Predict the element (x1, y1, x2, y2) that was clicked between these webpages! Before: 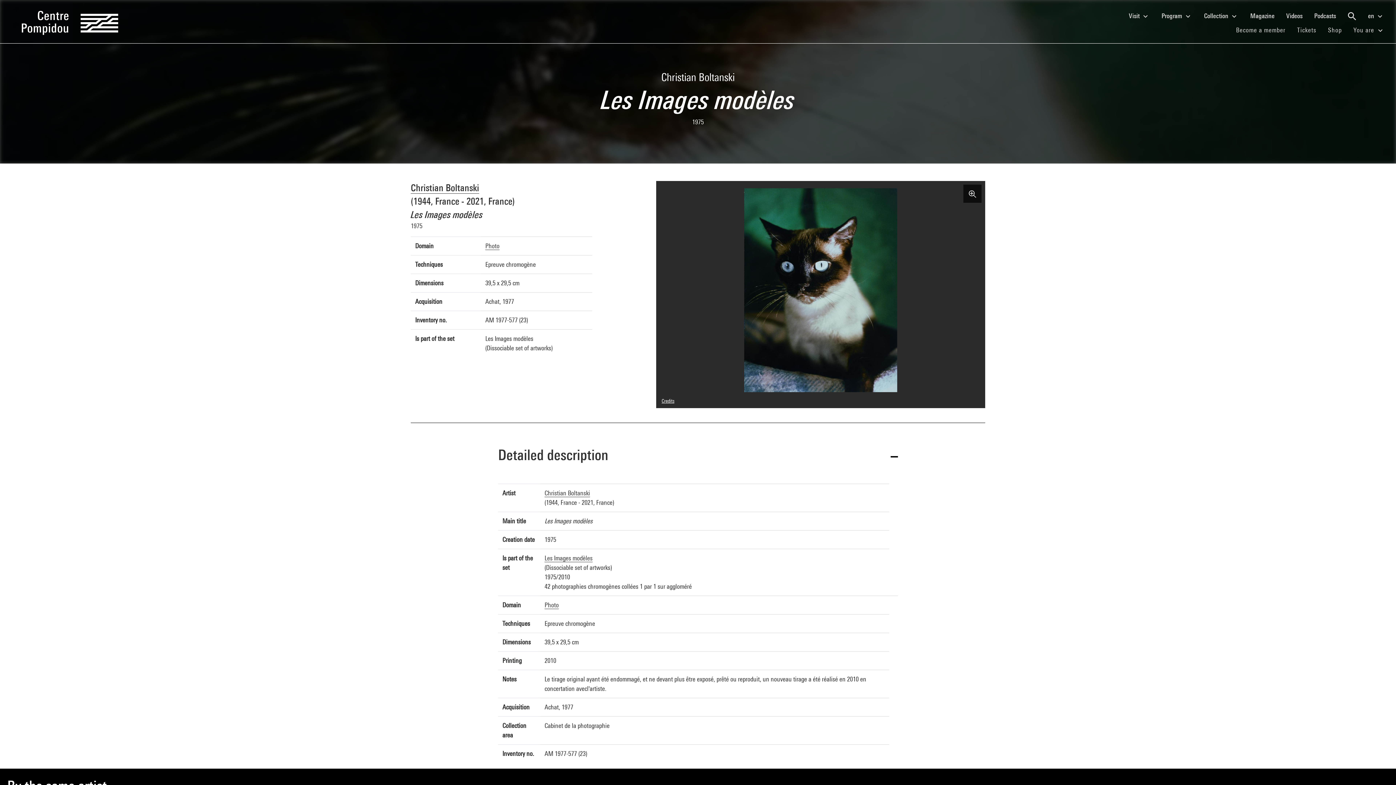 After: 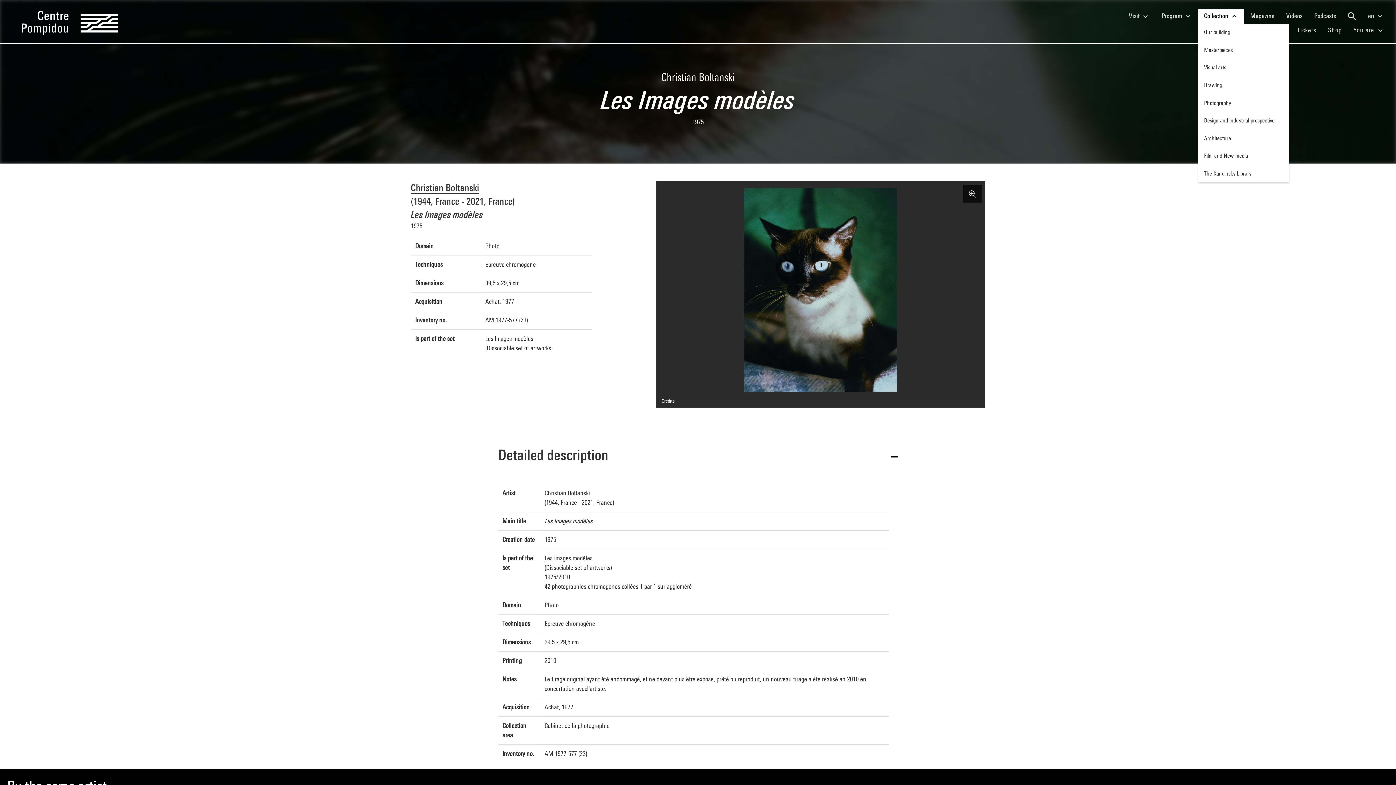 Action: bbox: (1198, 8, 1244, 23) label: Collection 